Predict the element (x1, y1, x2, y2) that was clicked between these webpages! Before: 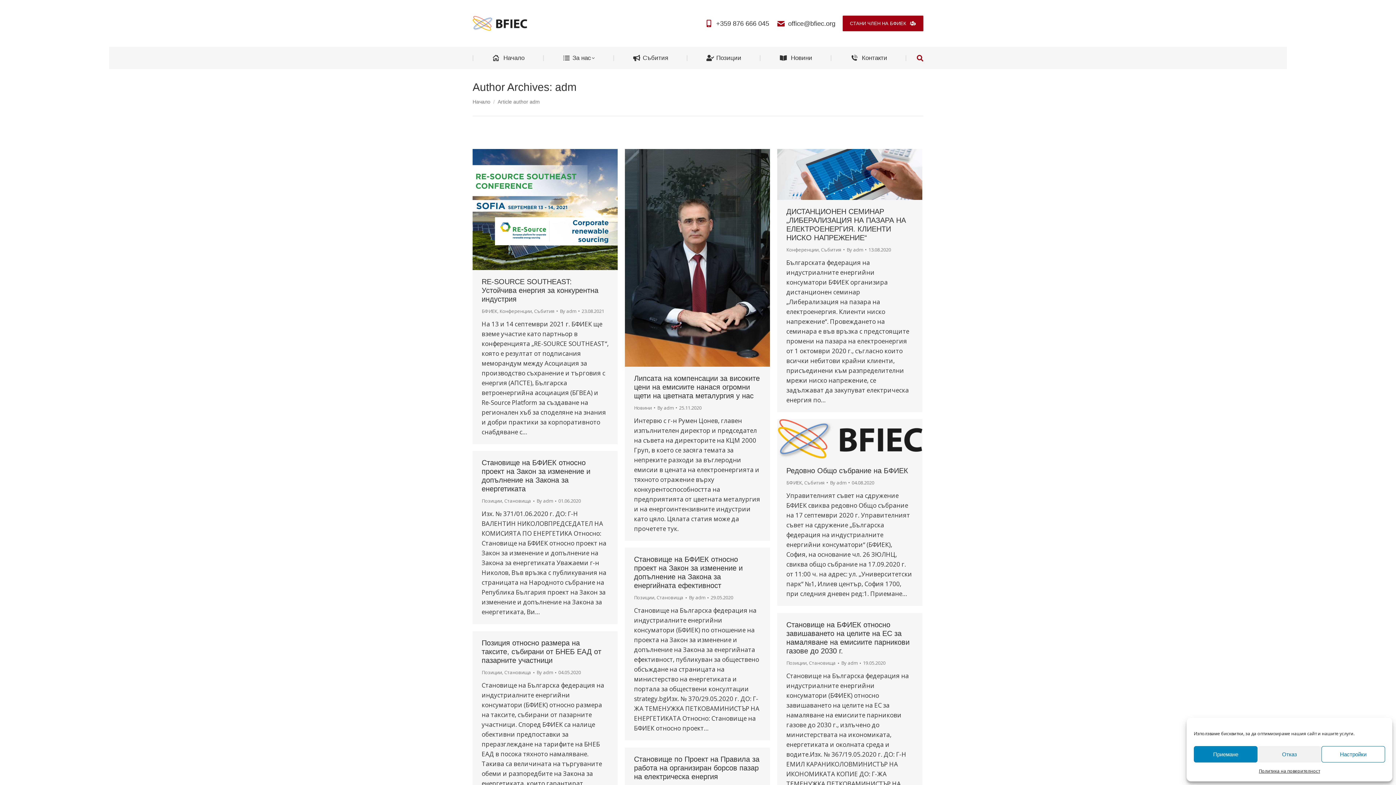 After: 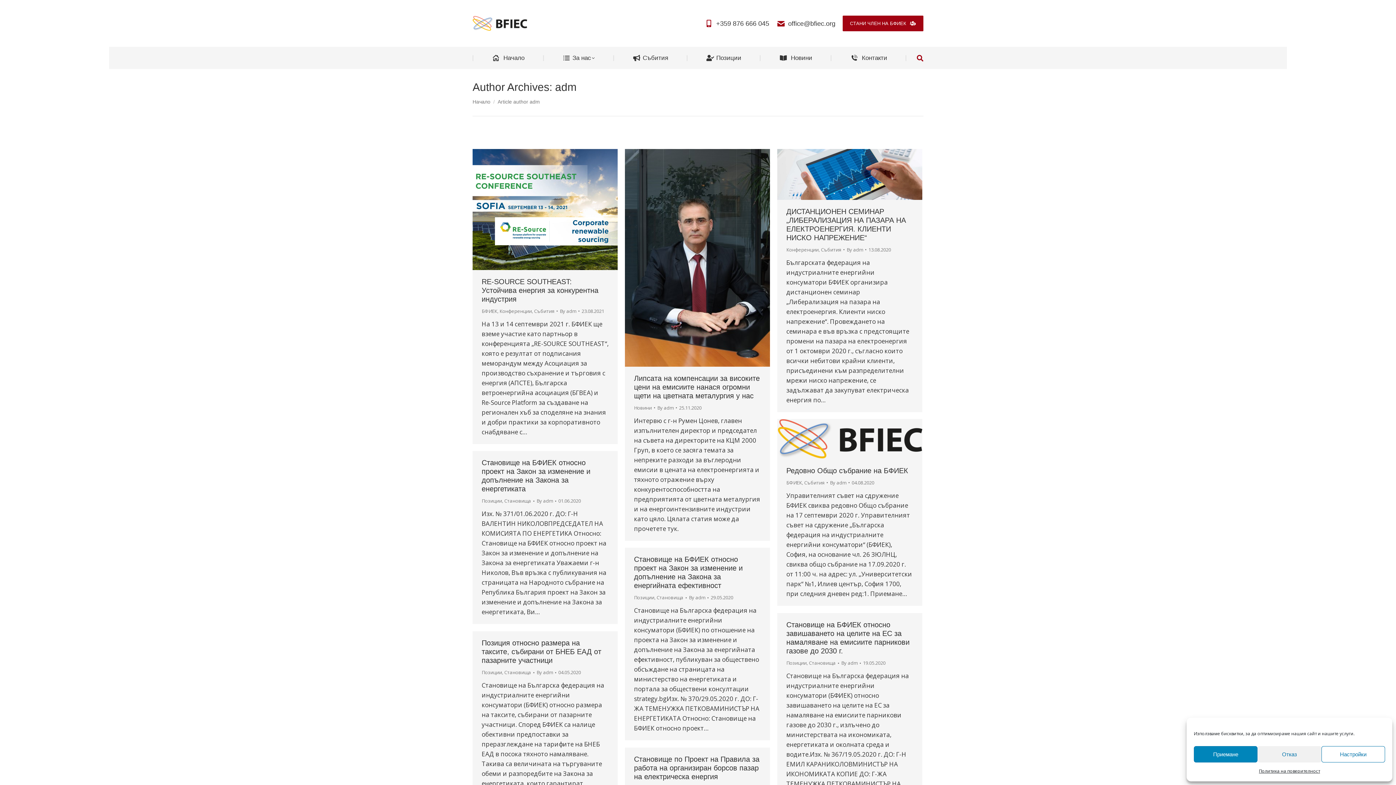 Action: label: By adm bbox: (536, 497, 556, 505)